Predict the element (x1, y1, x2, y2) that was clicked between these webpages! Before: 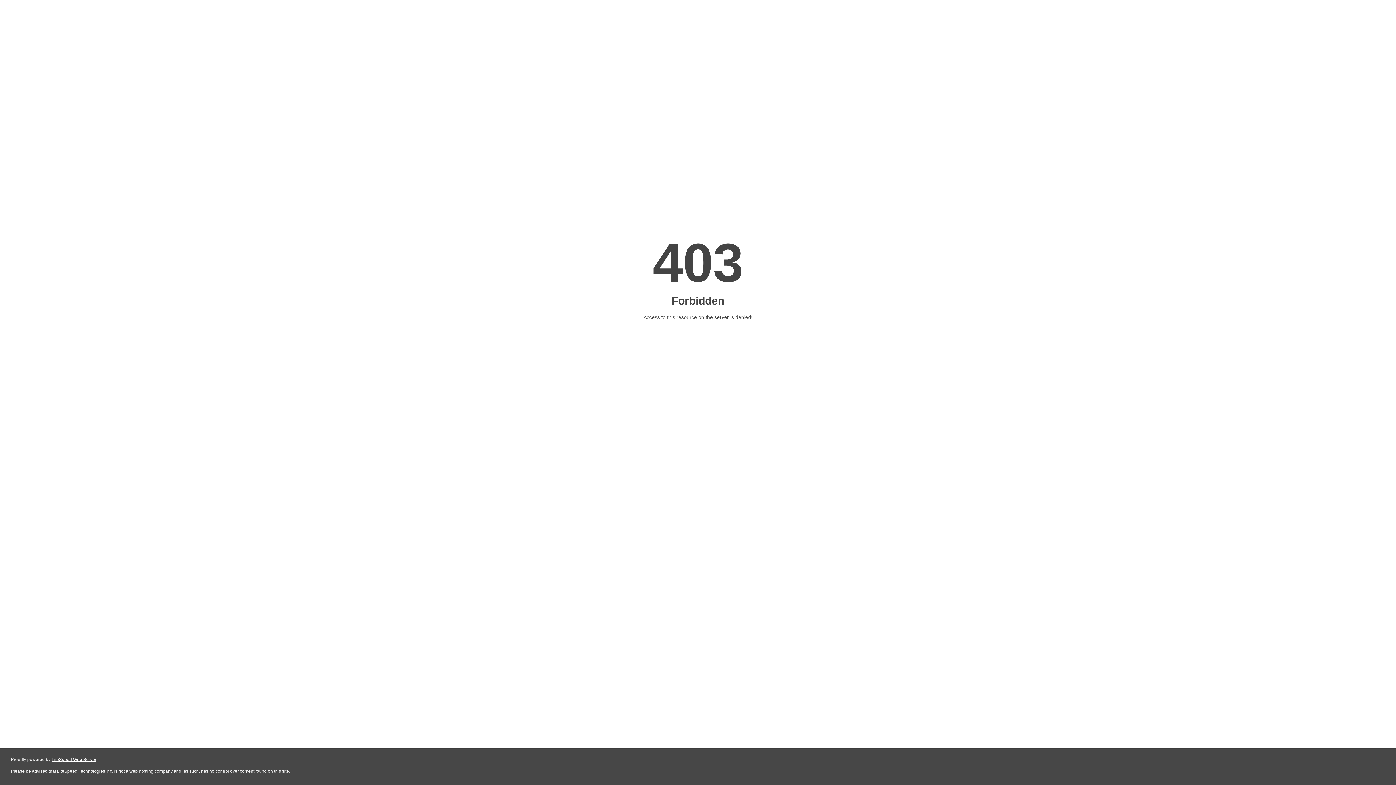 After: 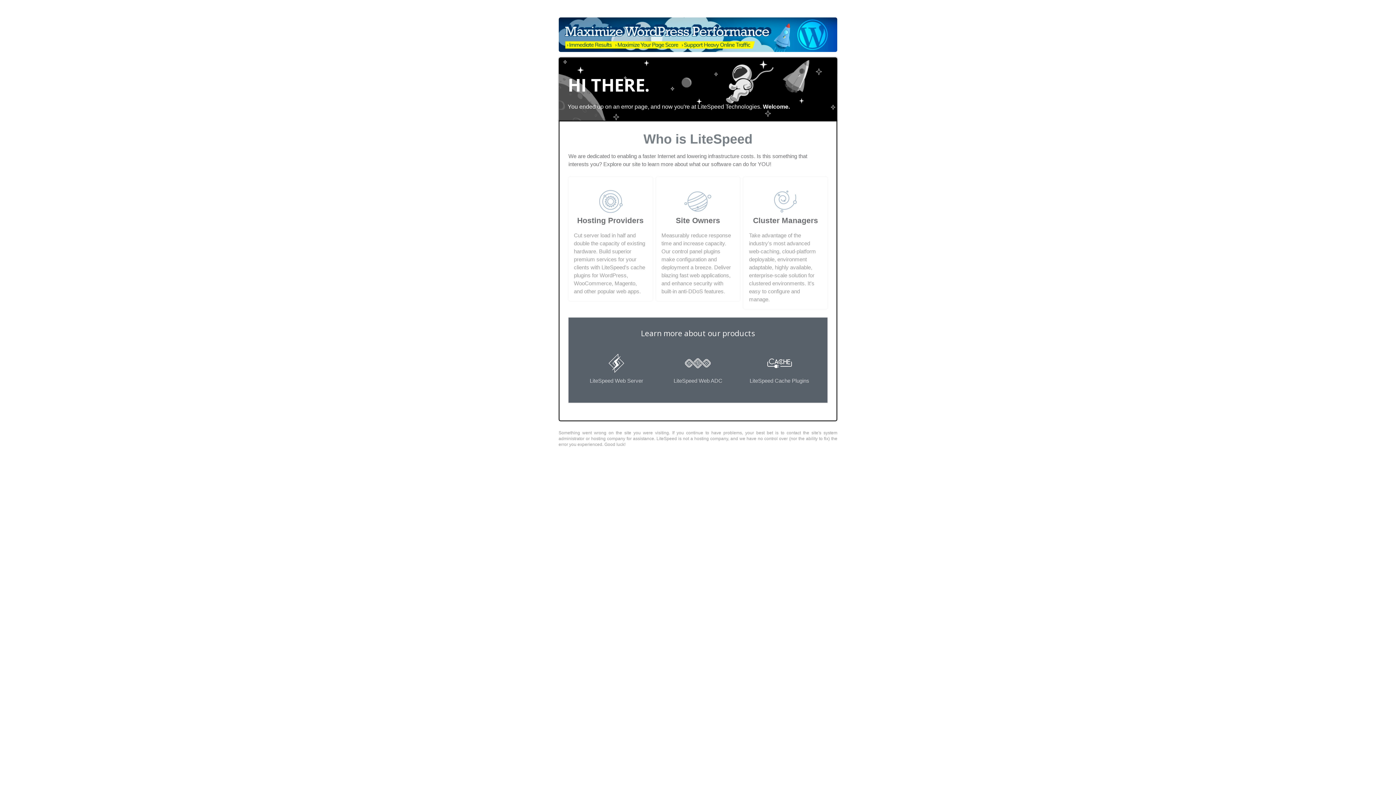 Action: label: LiteSpeed Web Server bbox: (51, 757, 96, 762)